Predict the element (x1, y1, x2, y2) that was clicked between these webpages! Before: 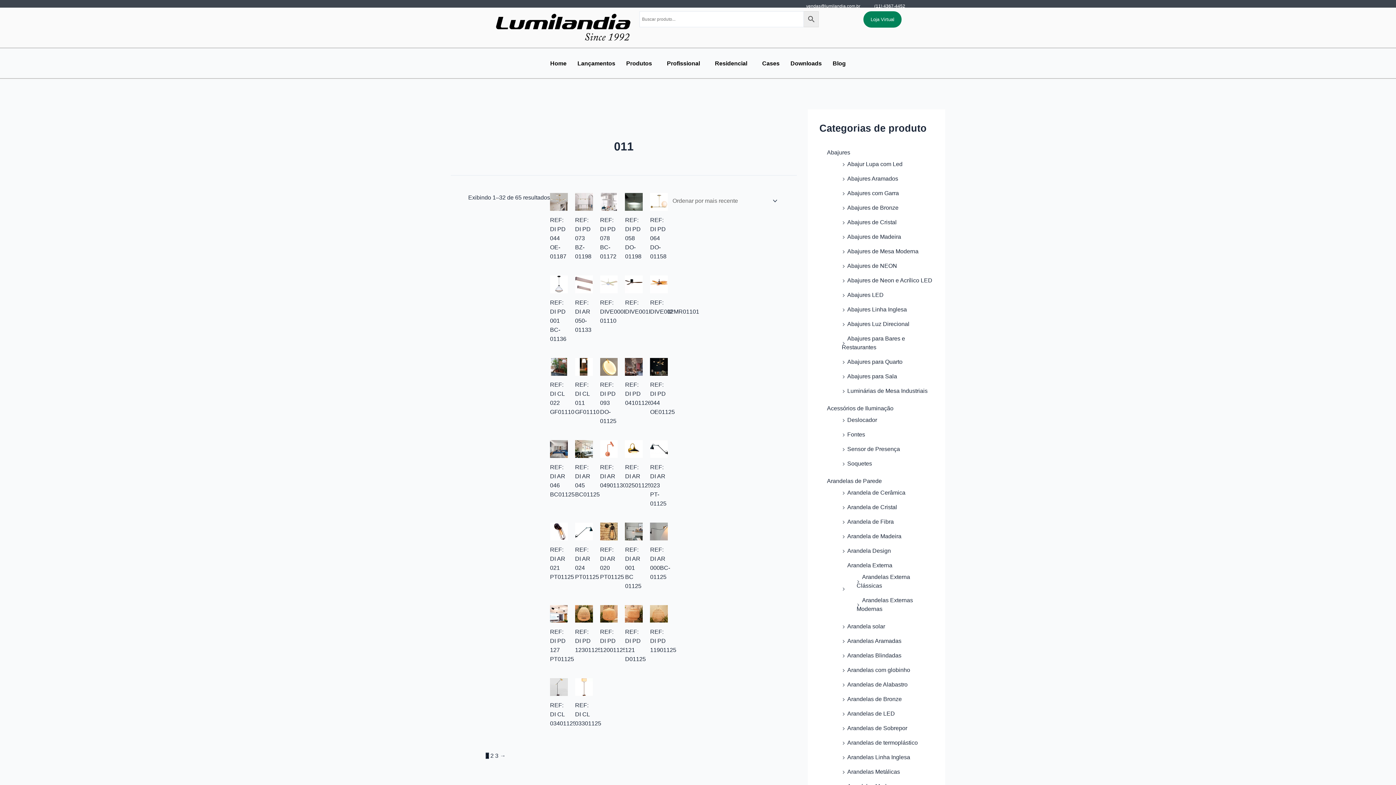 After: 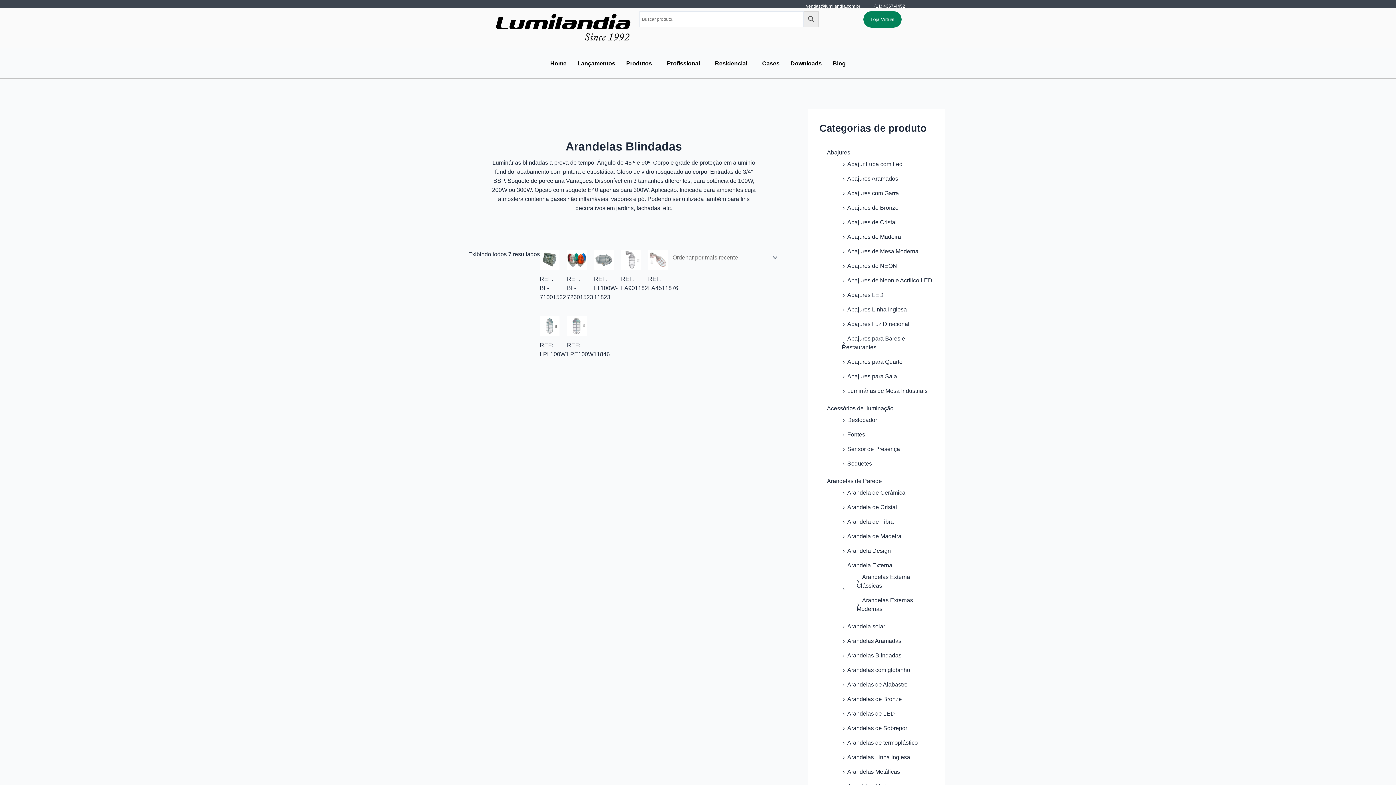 Action: label: Arandelas Blindadas bbox: (847, 652, 901, 659)